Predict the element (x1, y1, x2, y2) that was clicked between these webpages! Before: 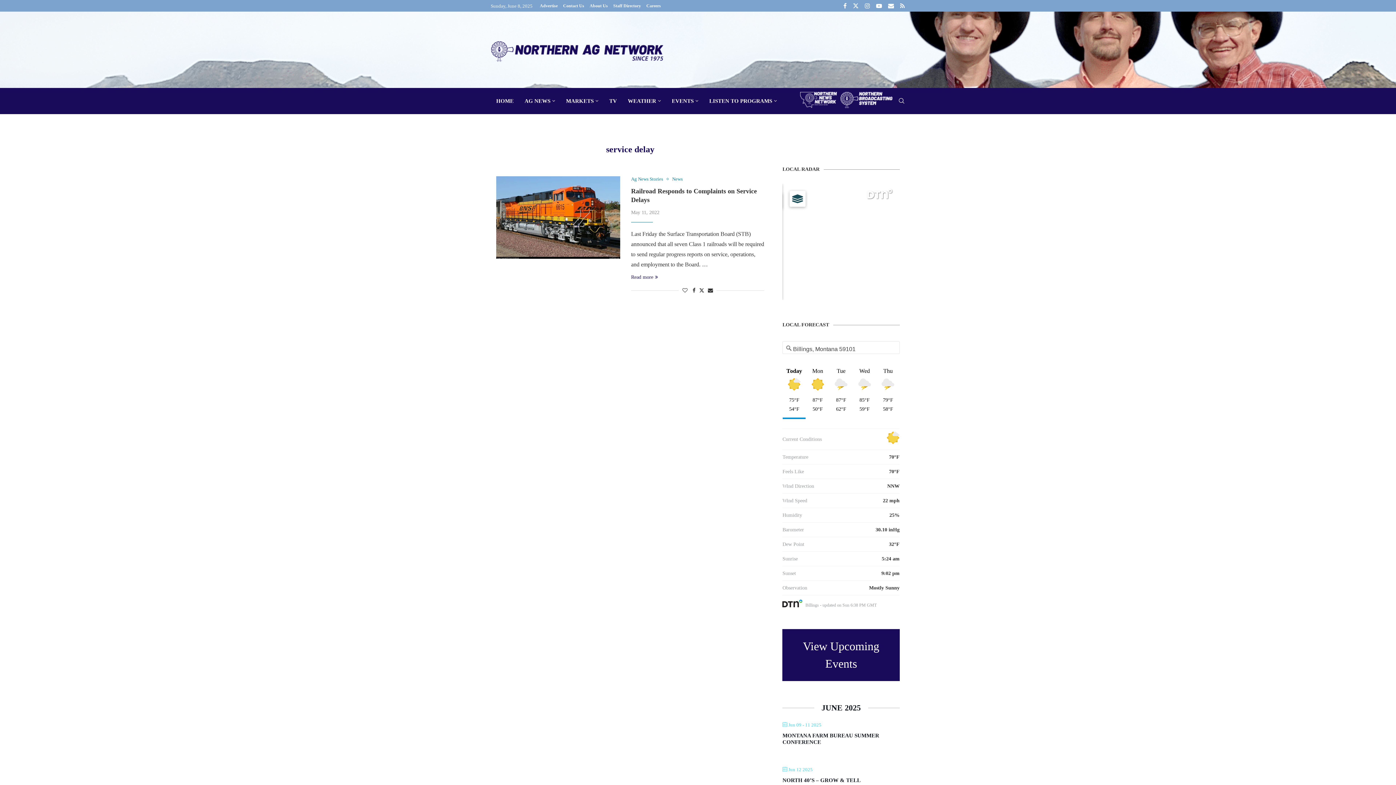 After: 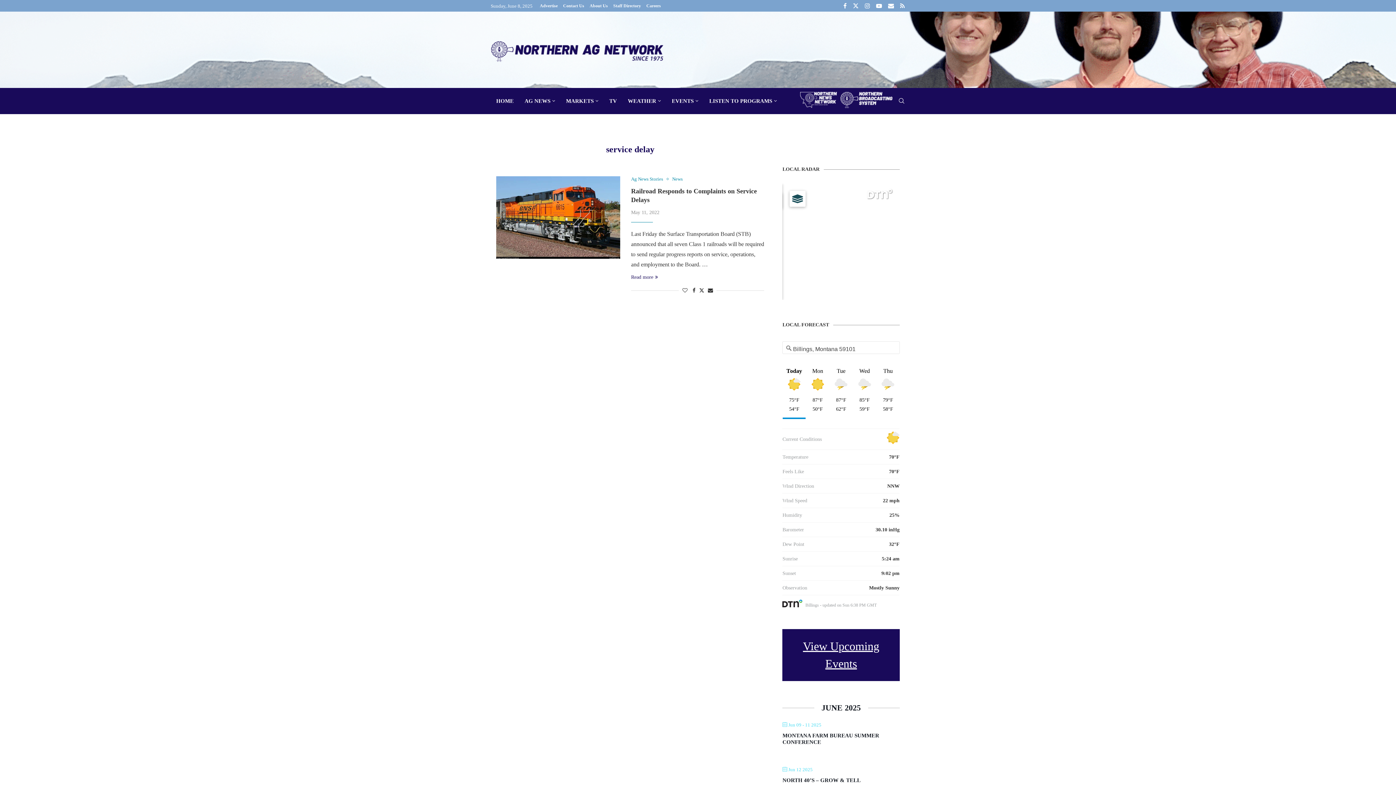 Action: label: View Upcoming Events bbox: (782, 629, 900, 681)